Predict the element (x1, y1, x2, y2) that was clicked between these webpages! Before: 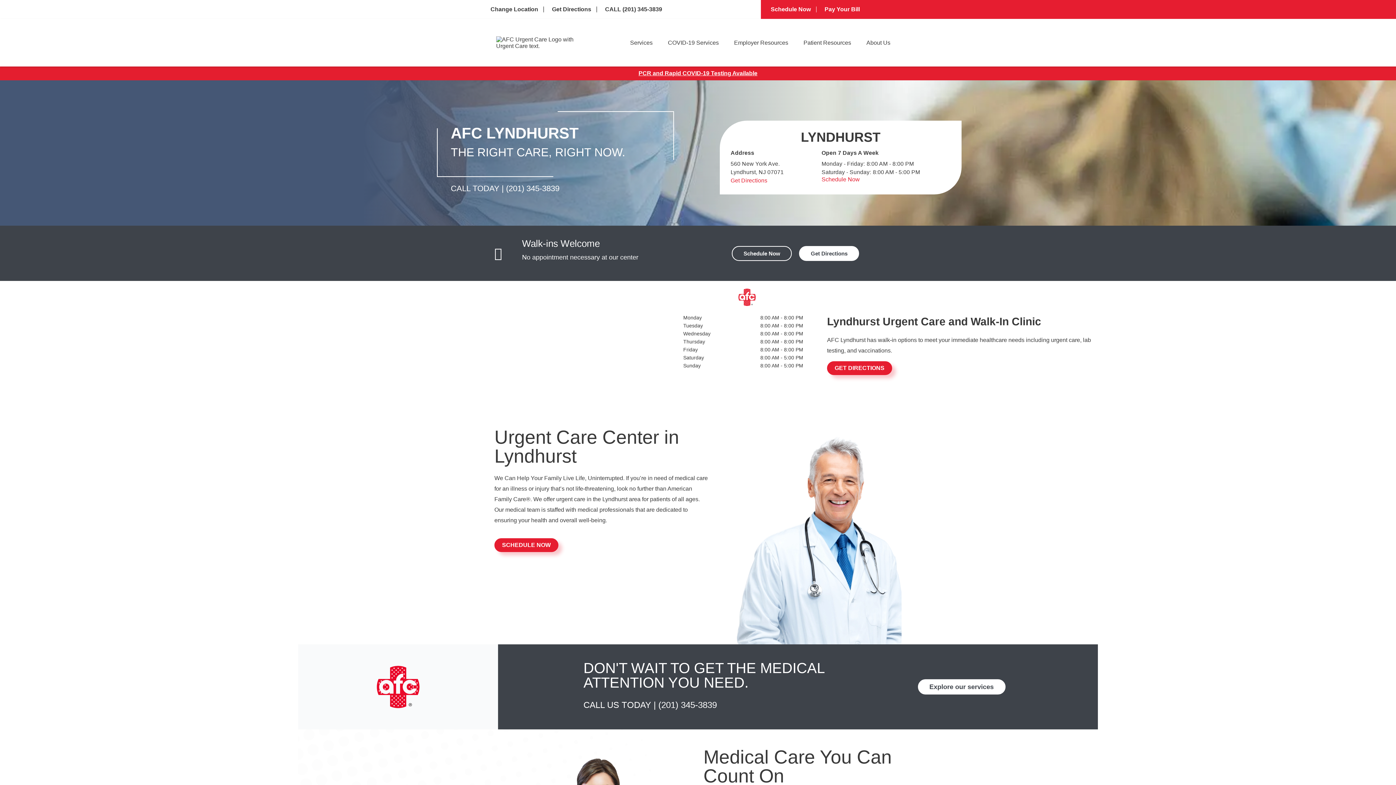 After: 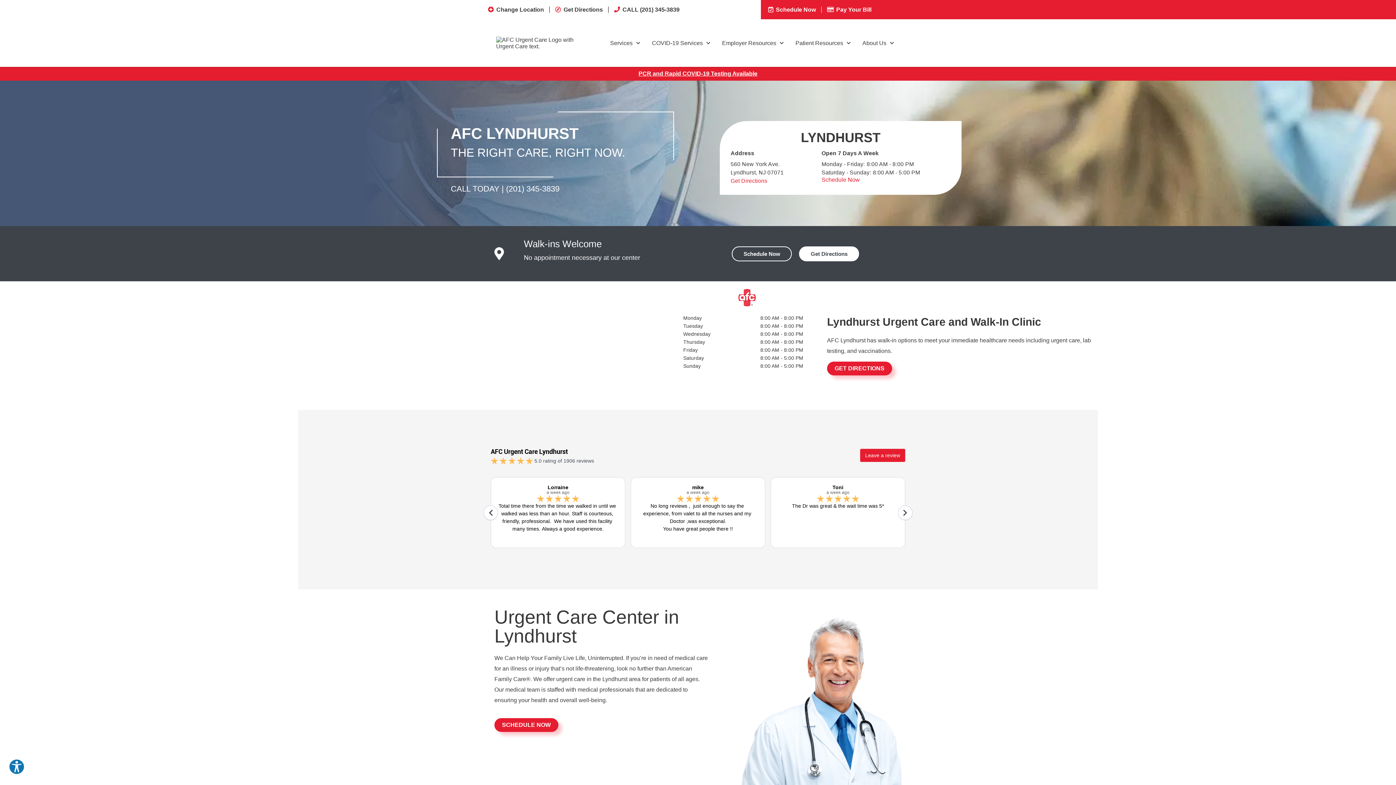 Action: bbox: (506, 181, 559, 195) label: (201) 345-3839